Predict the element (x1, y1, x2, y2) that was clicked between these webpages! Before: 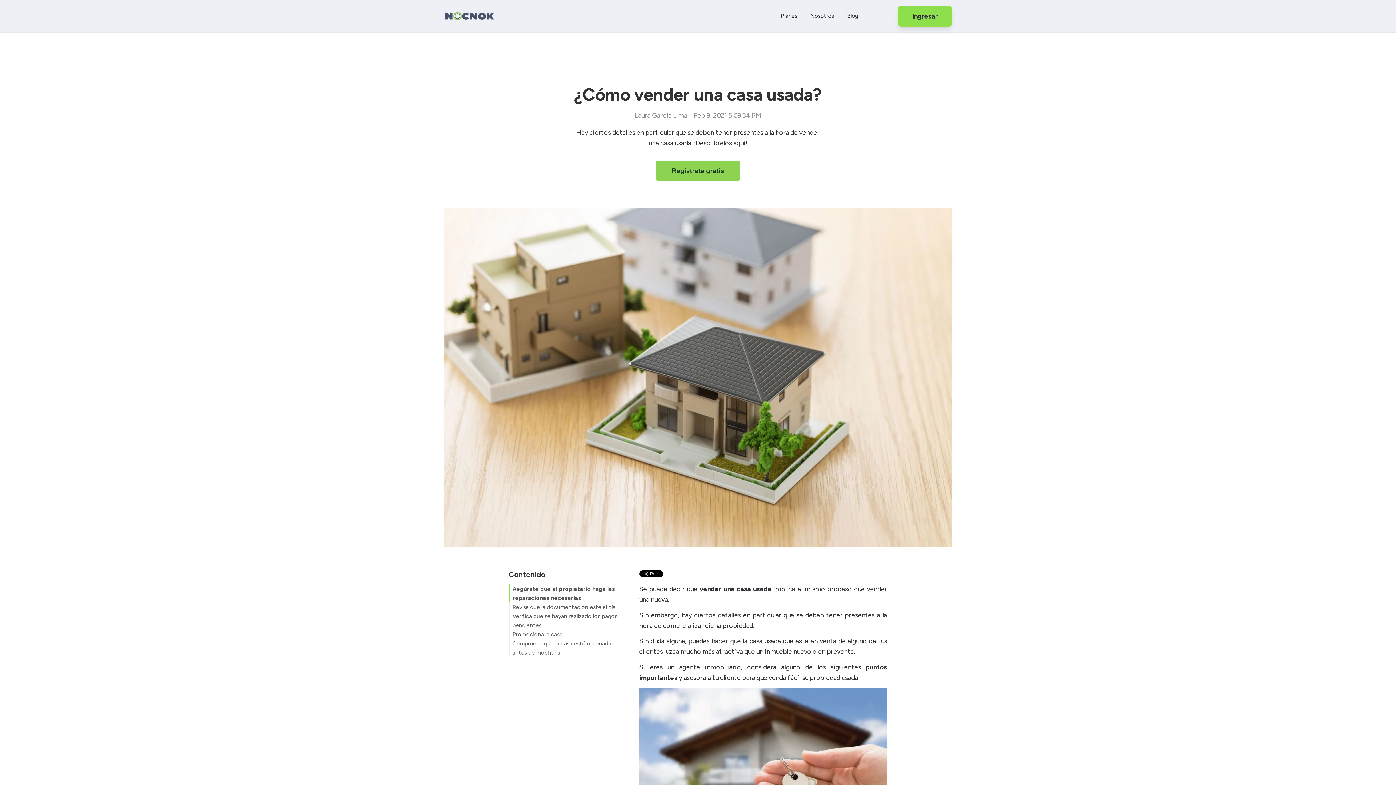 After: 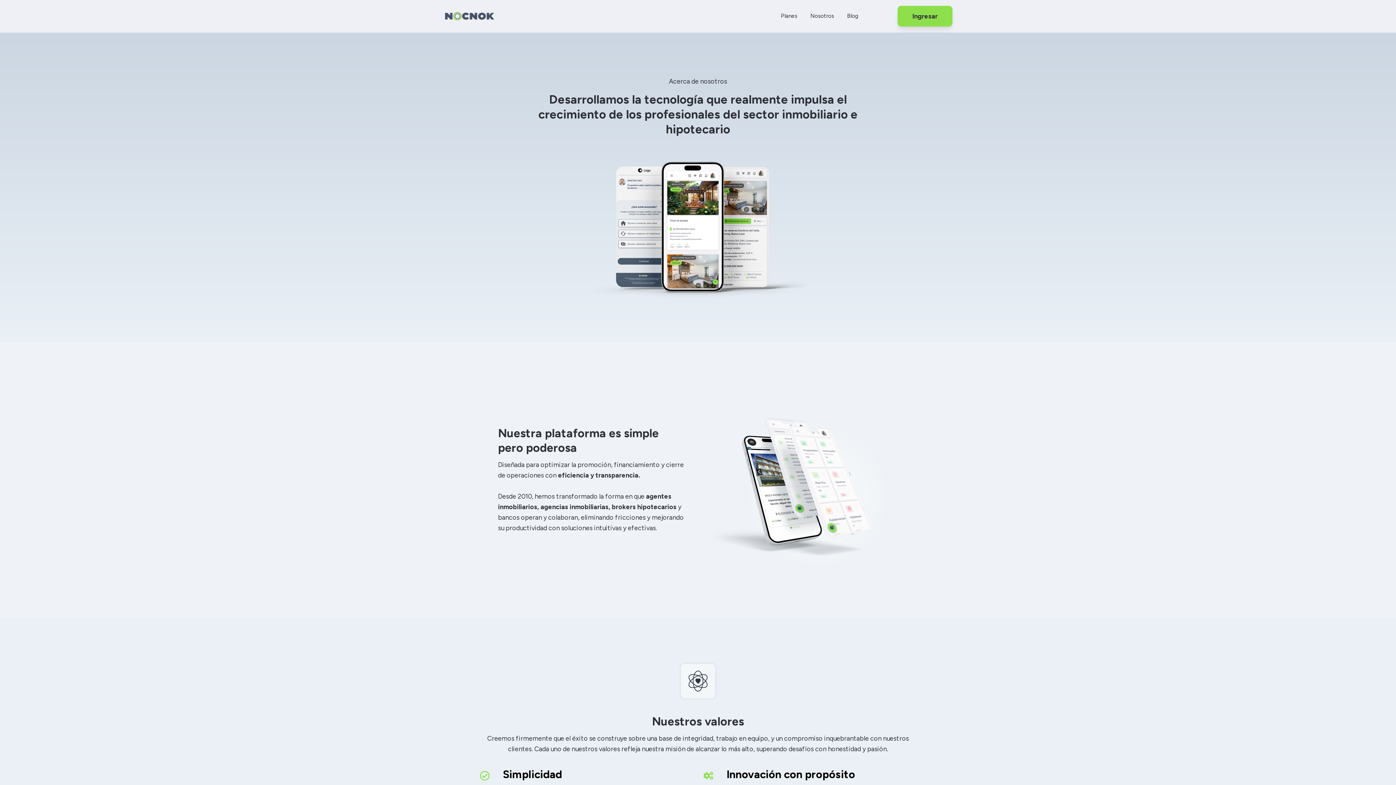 Action: bbox: (804, 0, 840, 32) label: Nosotros